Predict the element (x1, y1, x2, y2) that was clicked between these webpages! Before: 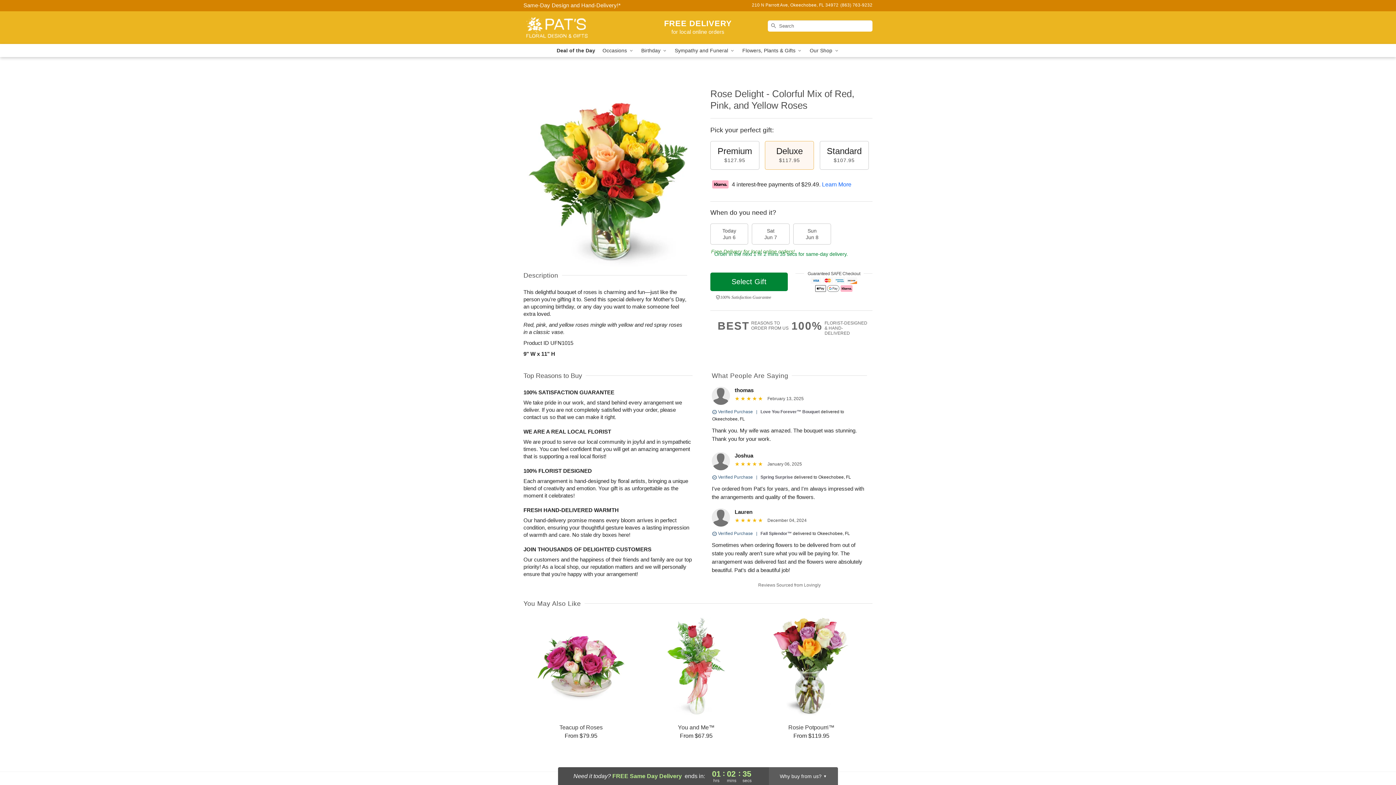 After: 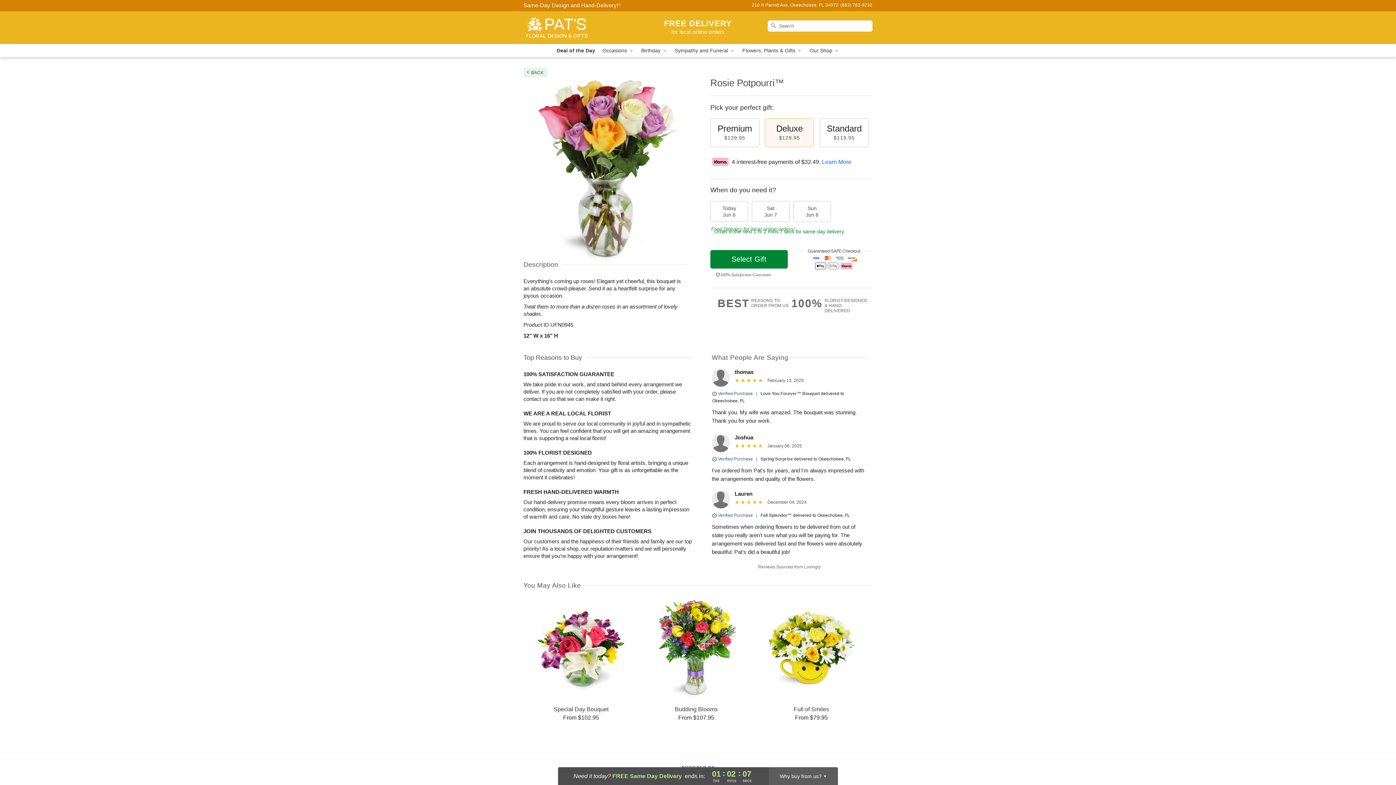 Action: bbox: (754, 617, 868, 739) label: Rosie Potpourri™

From $119.95